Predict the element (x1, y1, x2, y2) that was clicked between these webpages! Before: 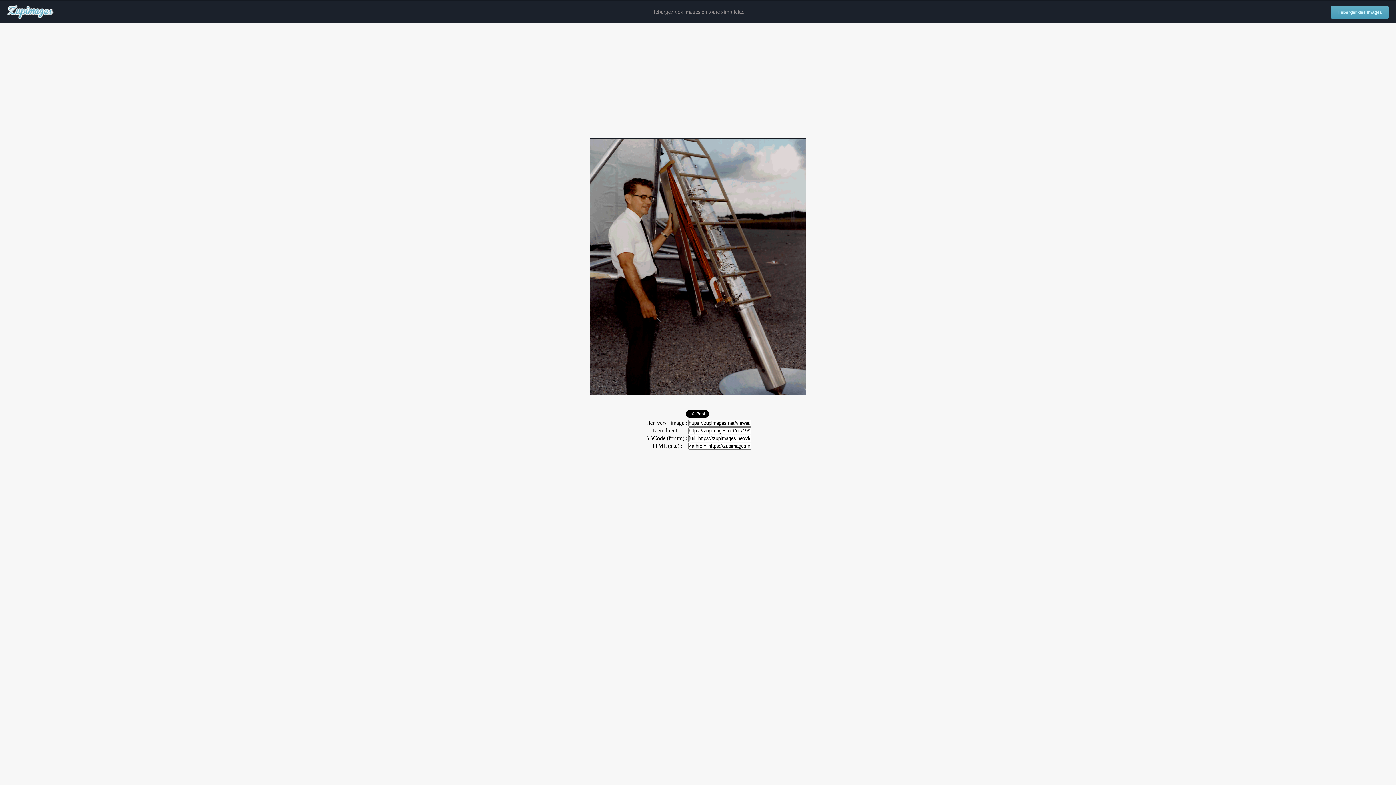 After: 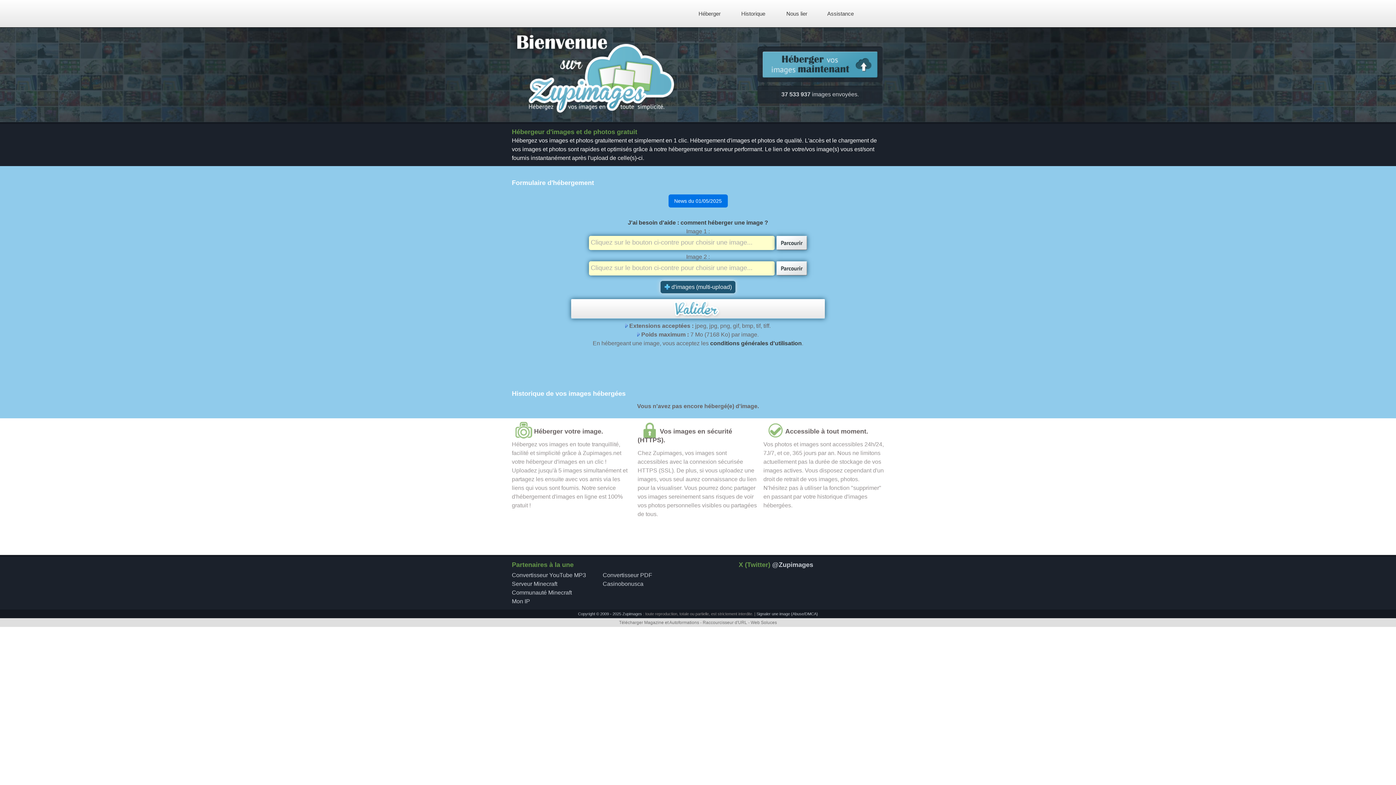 Action: label: Héberger des images bbox: (1331, 6, 1389, 18)